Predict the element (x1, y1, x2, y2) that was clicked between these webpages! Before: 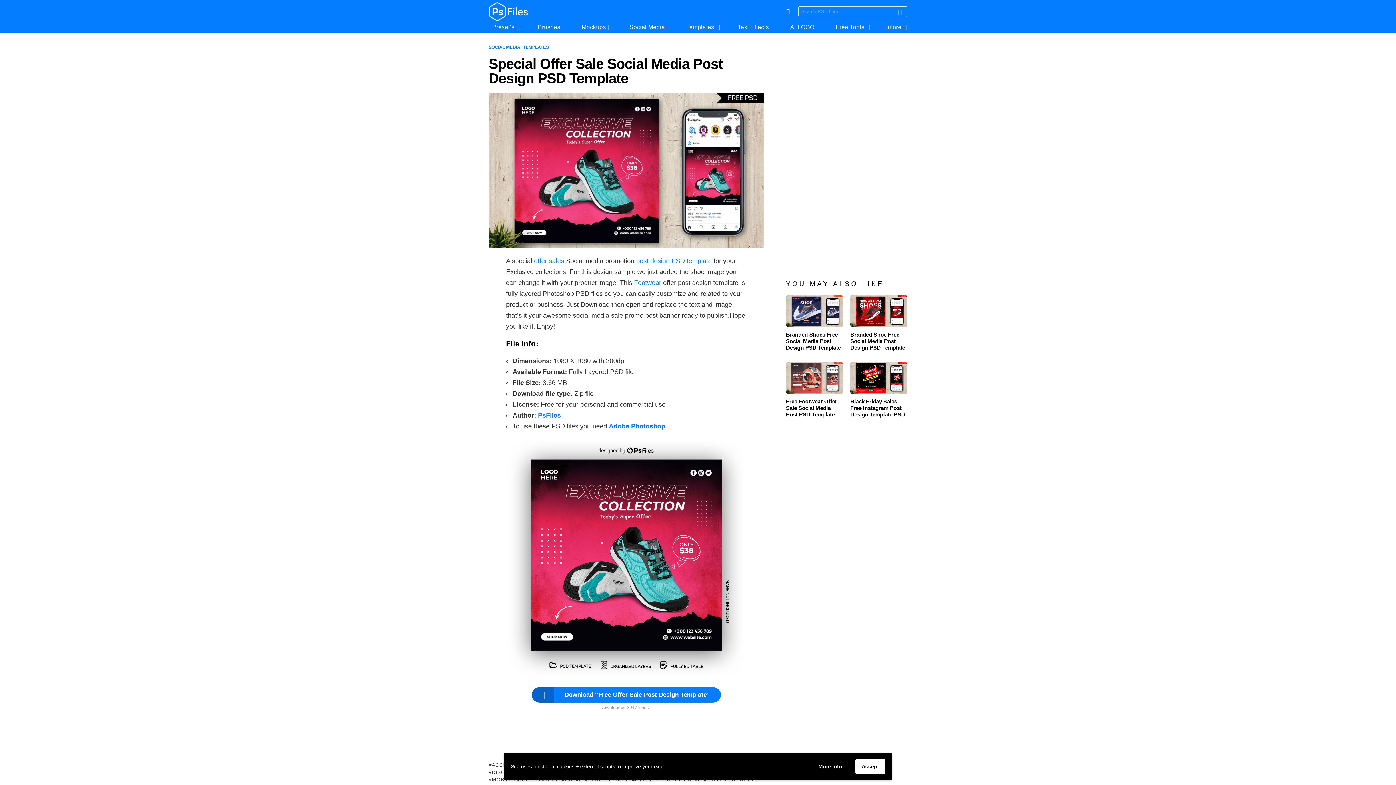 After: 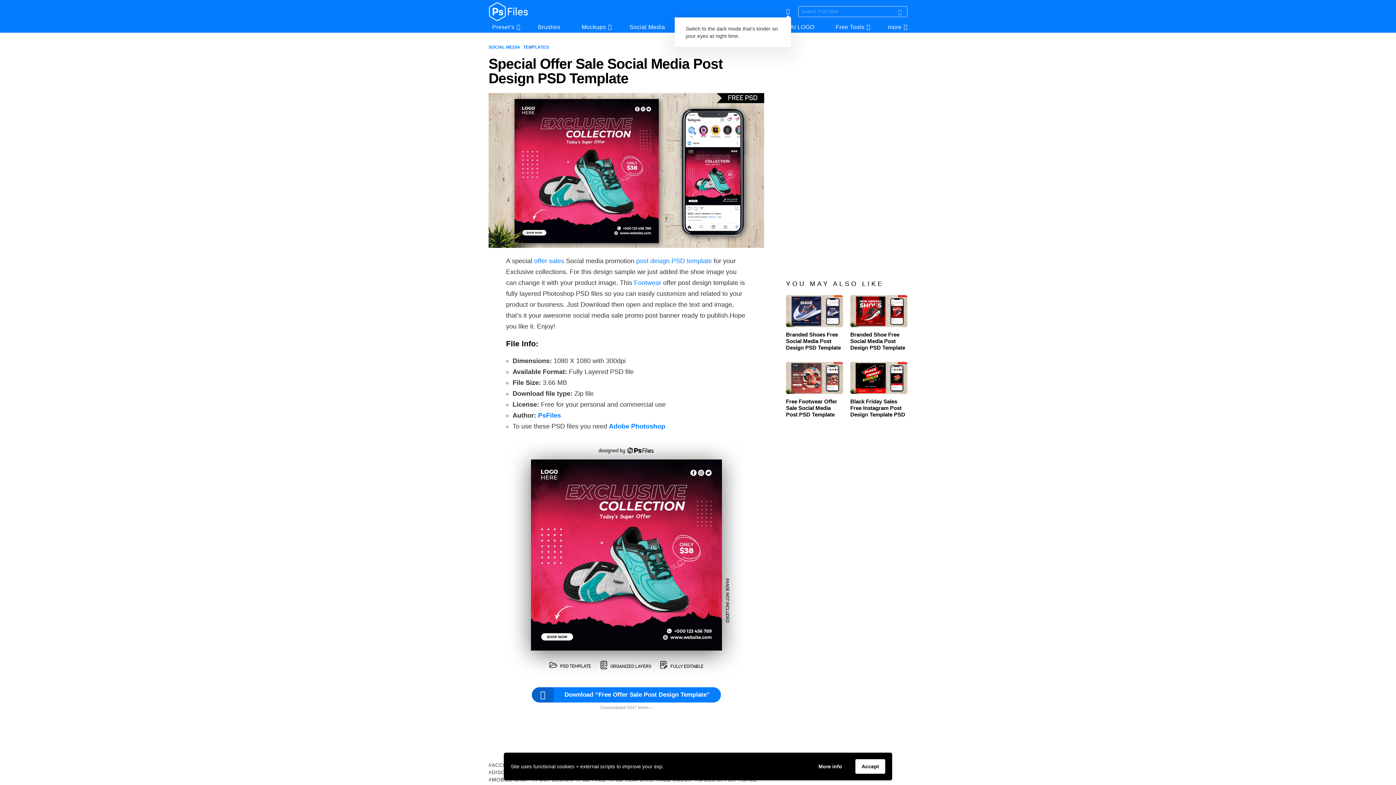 Action: bbox: (785, 5, 791, 17) label: SWITCH SKIN